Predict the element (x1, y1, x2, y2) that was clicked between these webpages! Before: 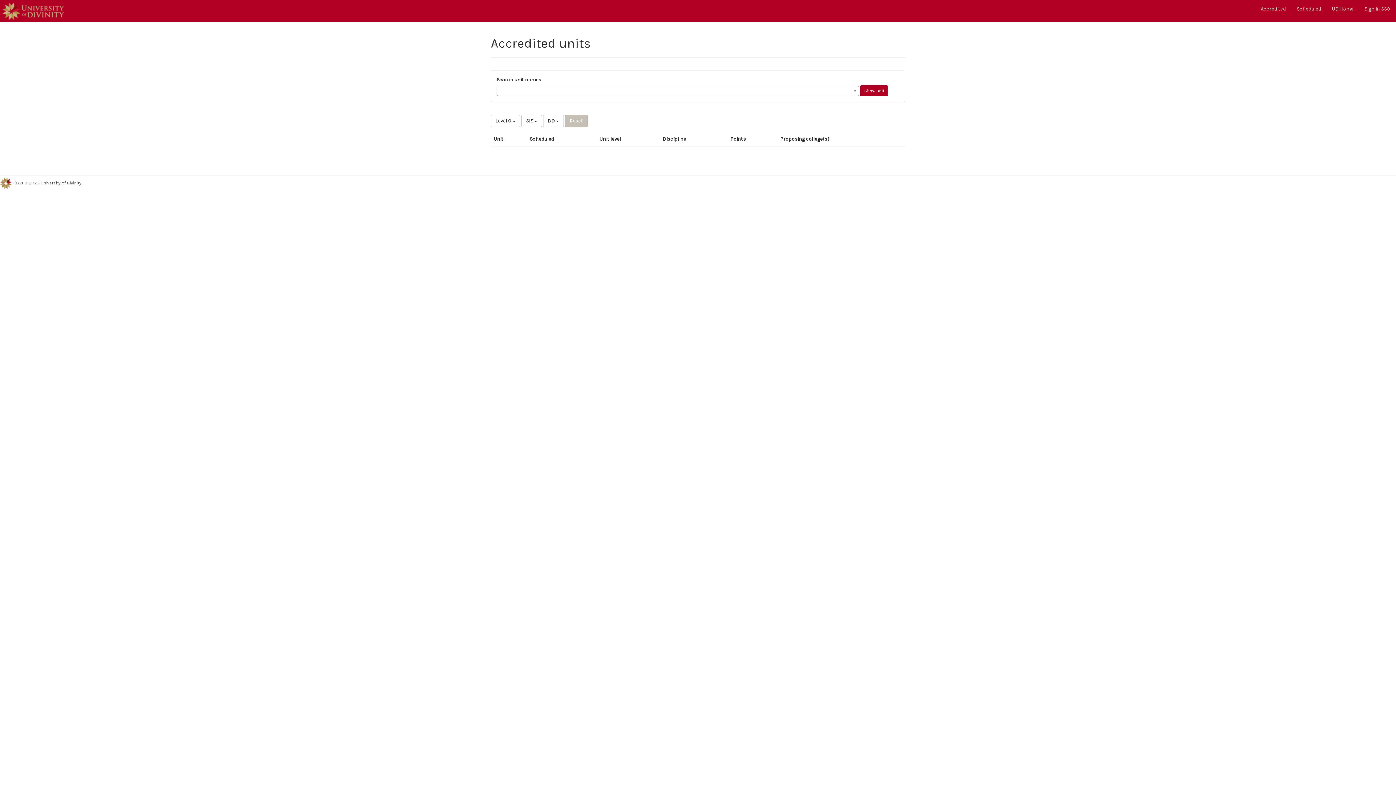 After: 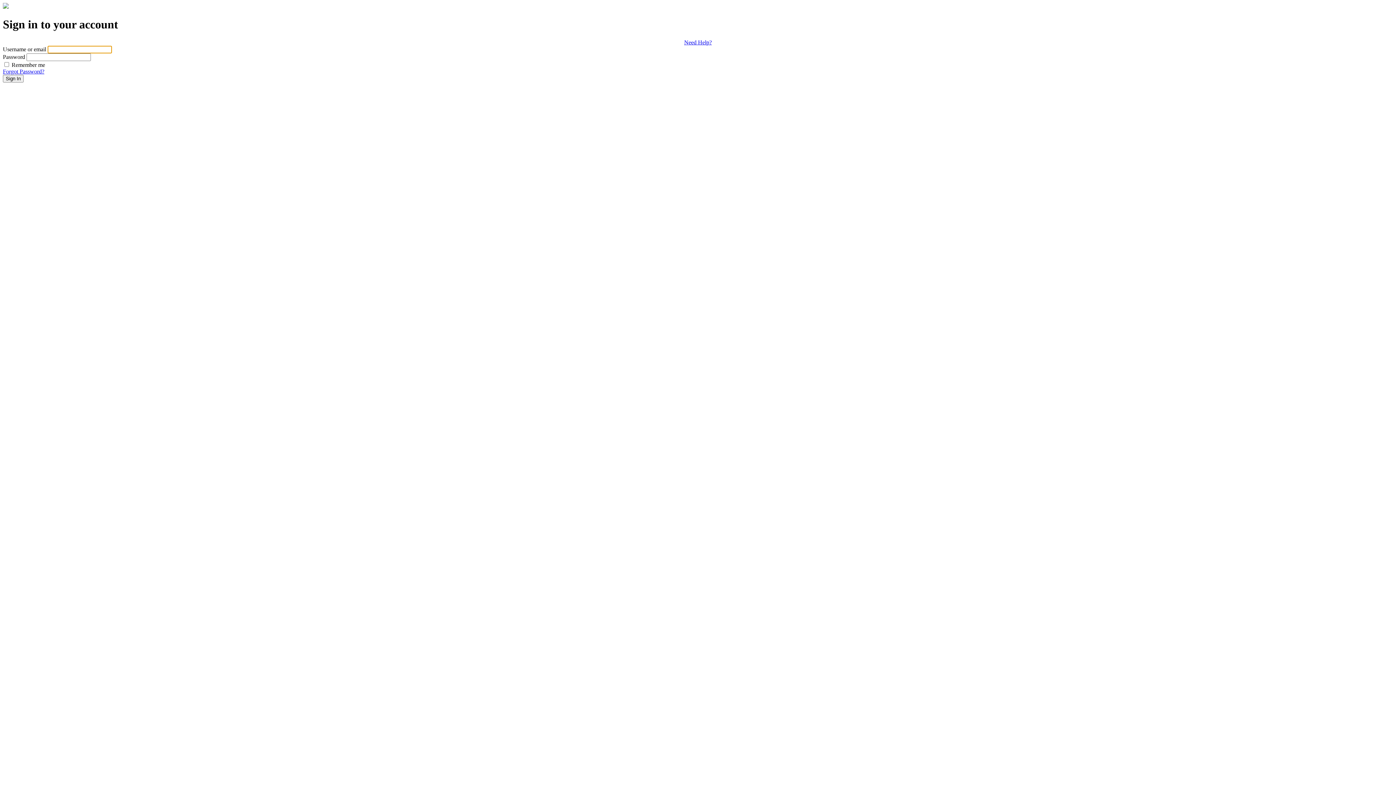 Action: label: Sign in SSO bbox: (1359, 0, 1396, 18)